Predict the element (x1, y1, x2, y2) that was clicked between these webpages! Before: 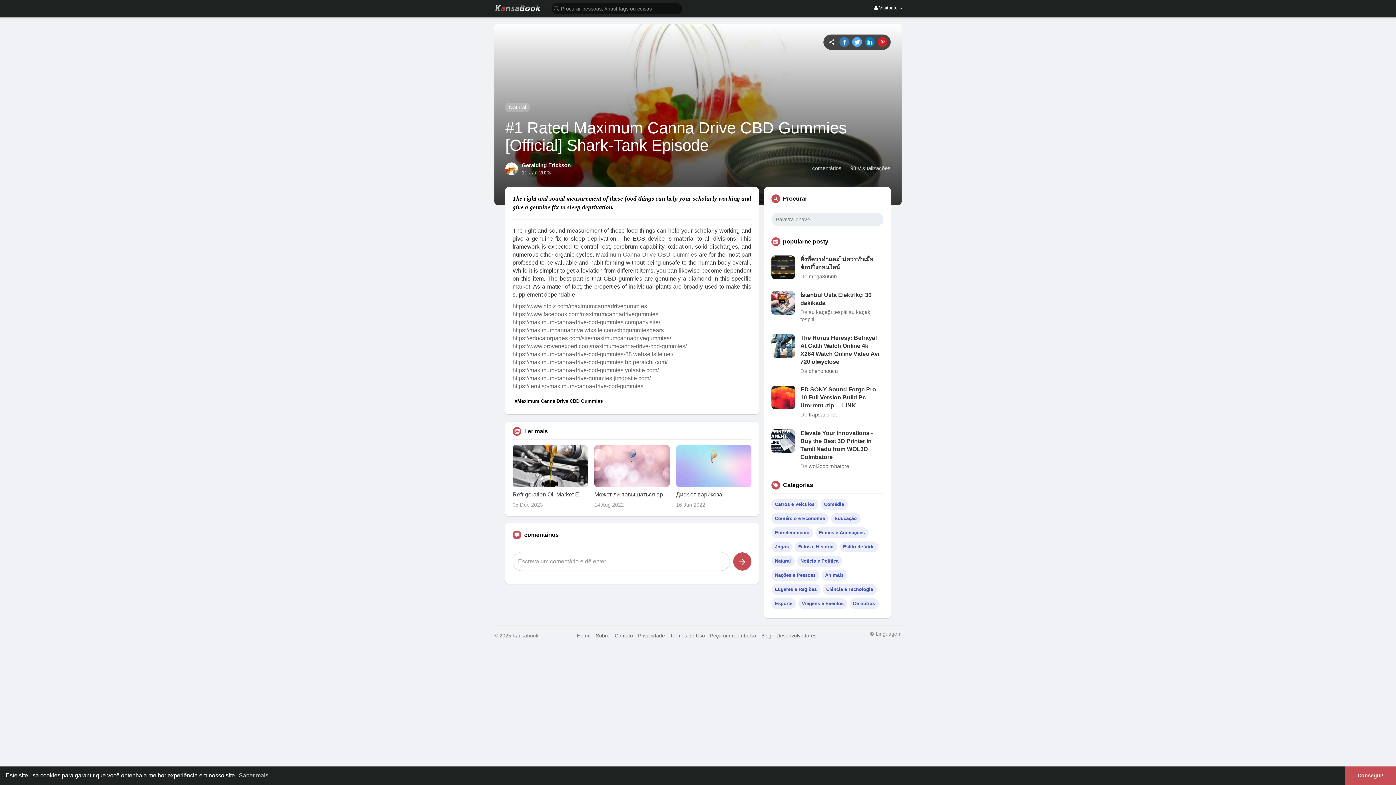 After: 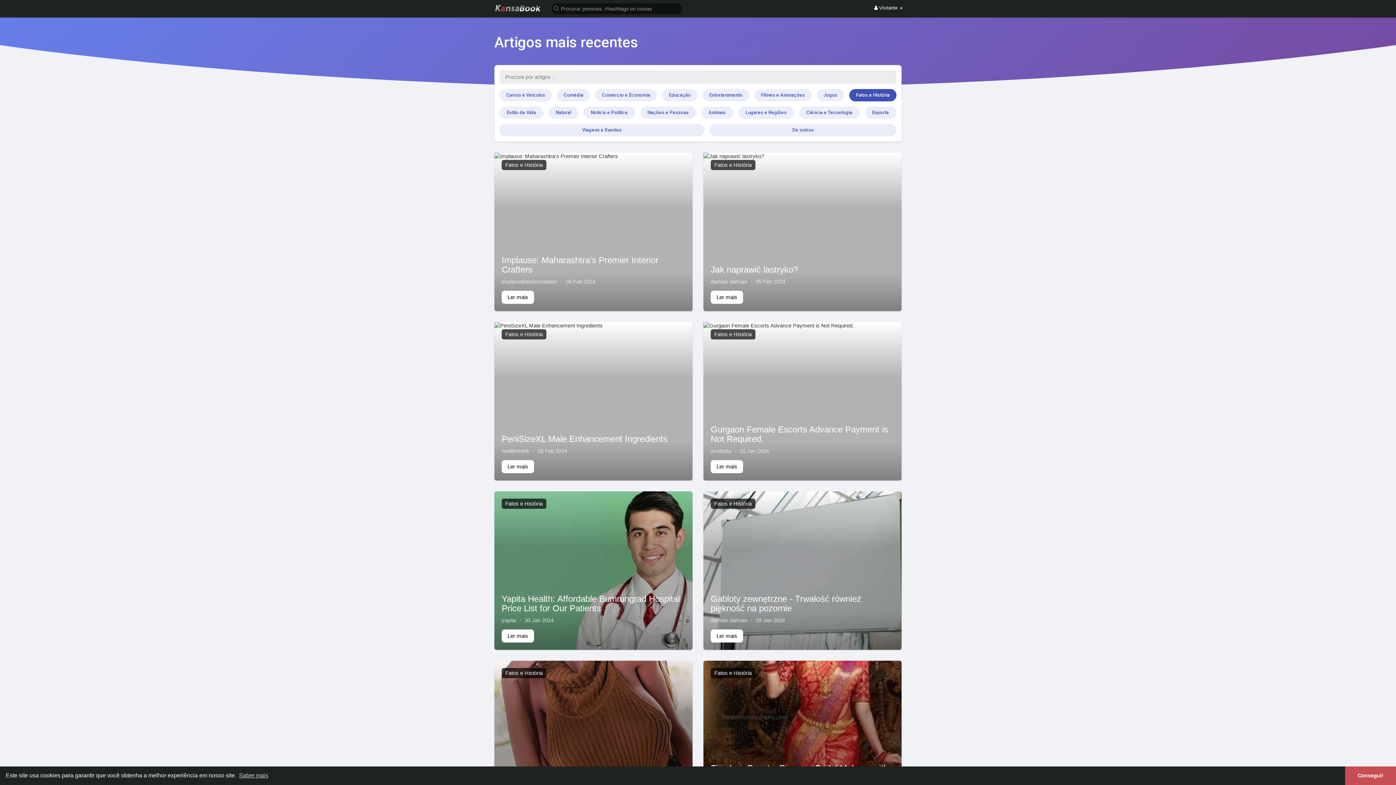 Action: bbox: (794, 541, 837, 552) label: Fatos e História